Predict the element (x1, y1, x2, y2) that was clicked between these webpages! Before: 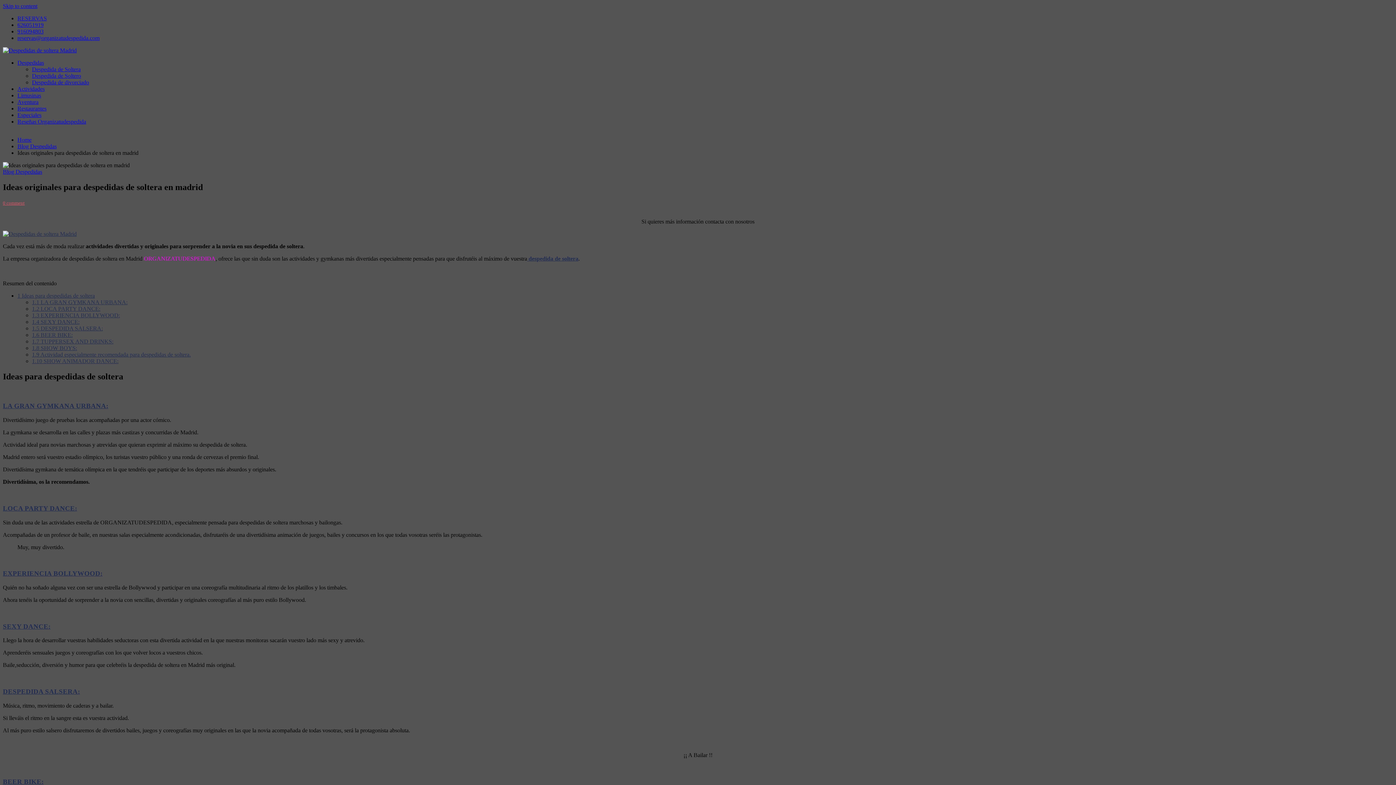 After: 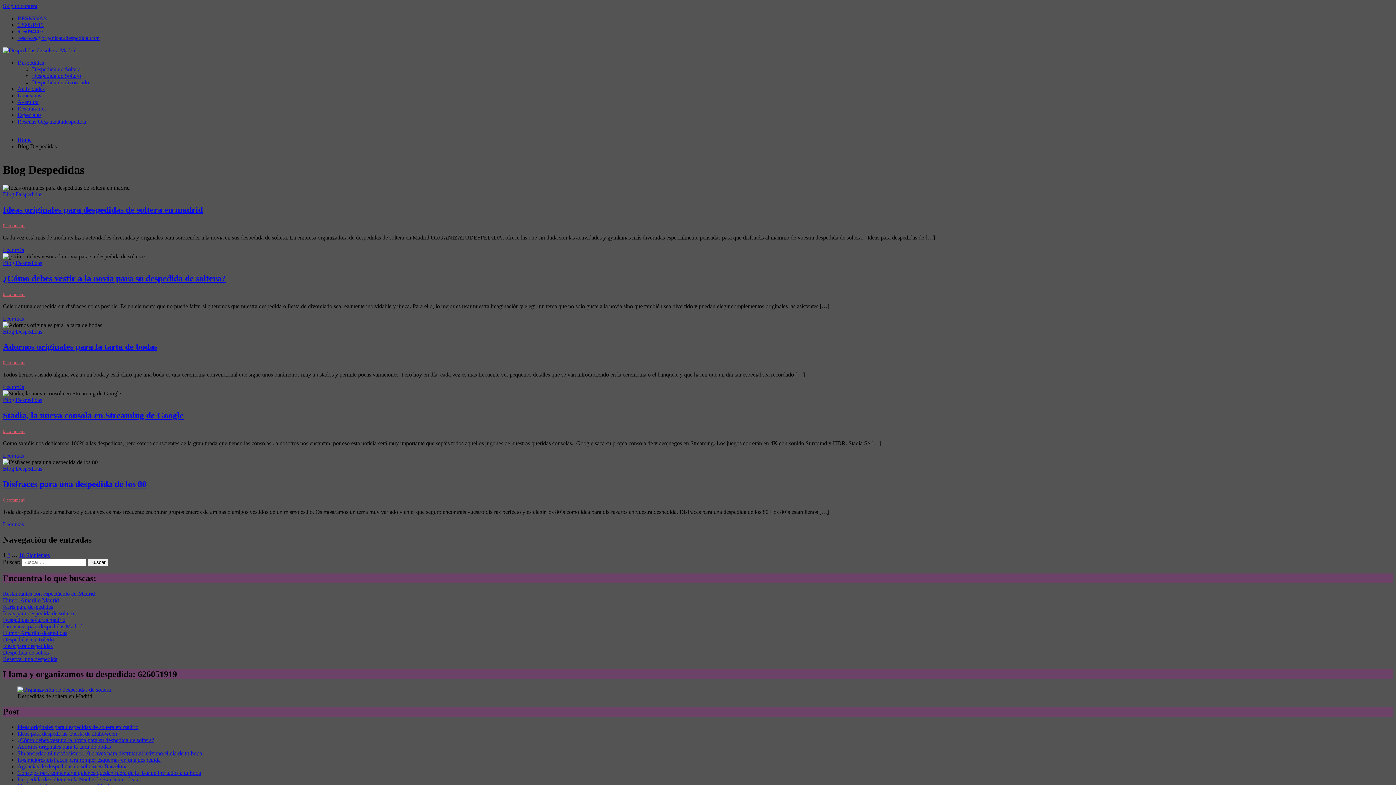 Action: bbox: (17, 59, 44, 65) label: Despedidas